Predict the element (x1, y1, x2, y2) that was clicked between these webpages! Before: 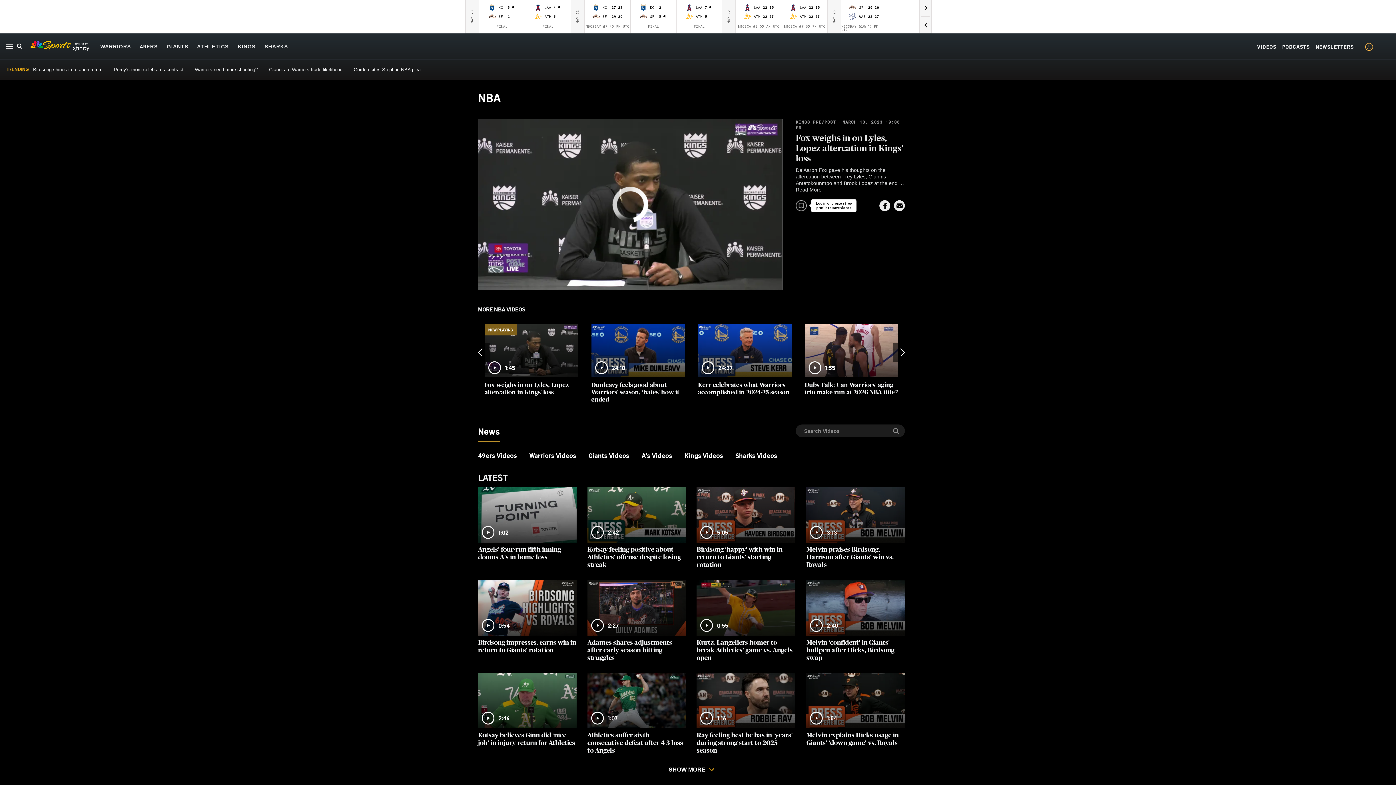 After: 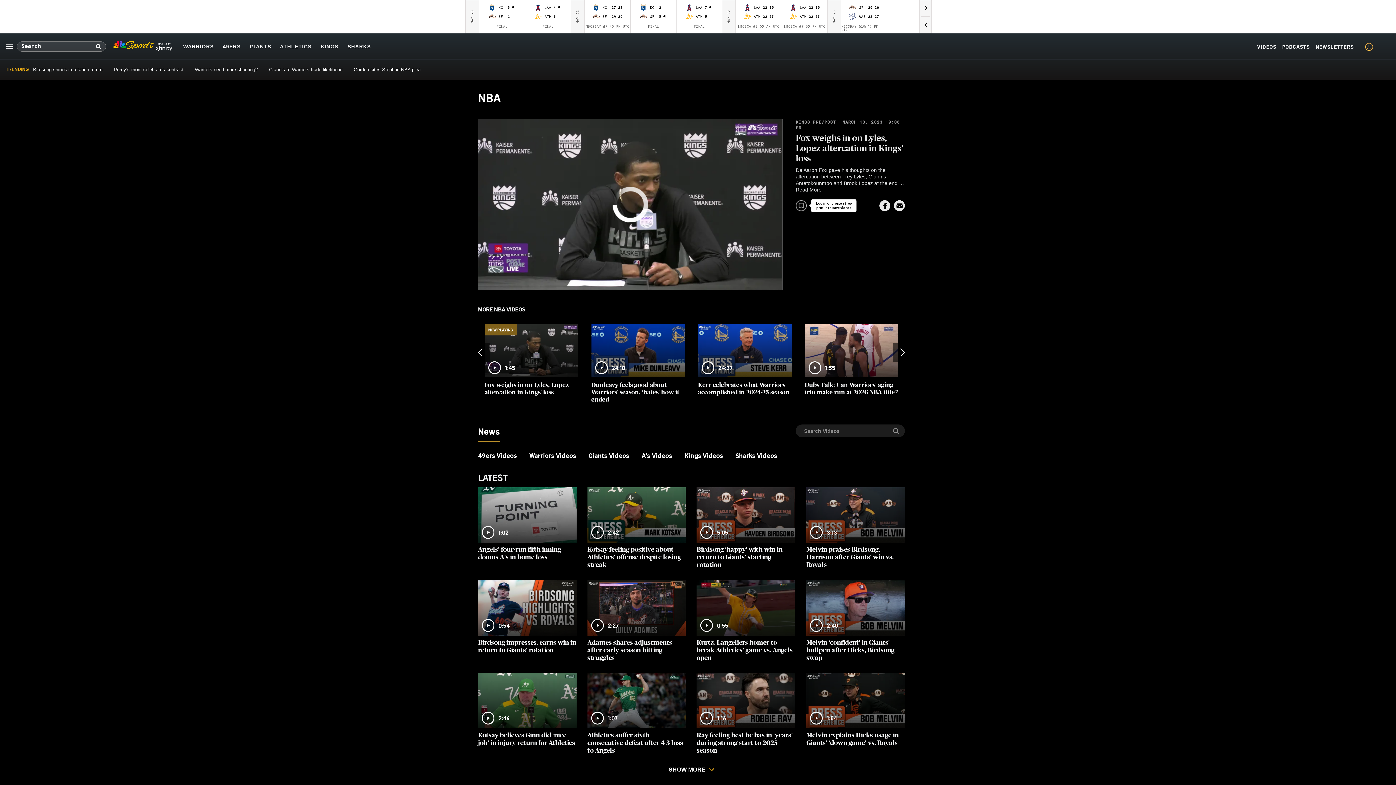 Action: label: Search bbox: (16, 42, 23, 49)